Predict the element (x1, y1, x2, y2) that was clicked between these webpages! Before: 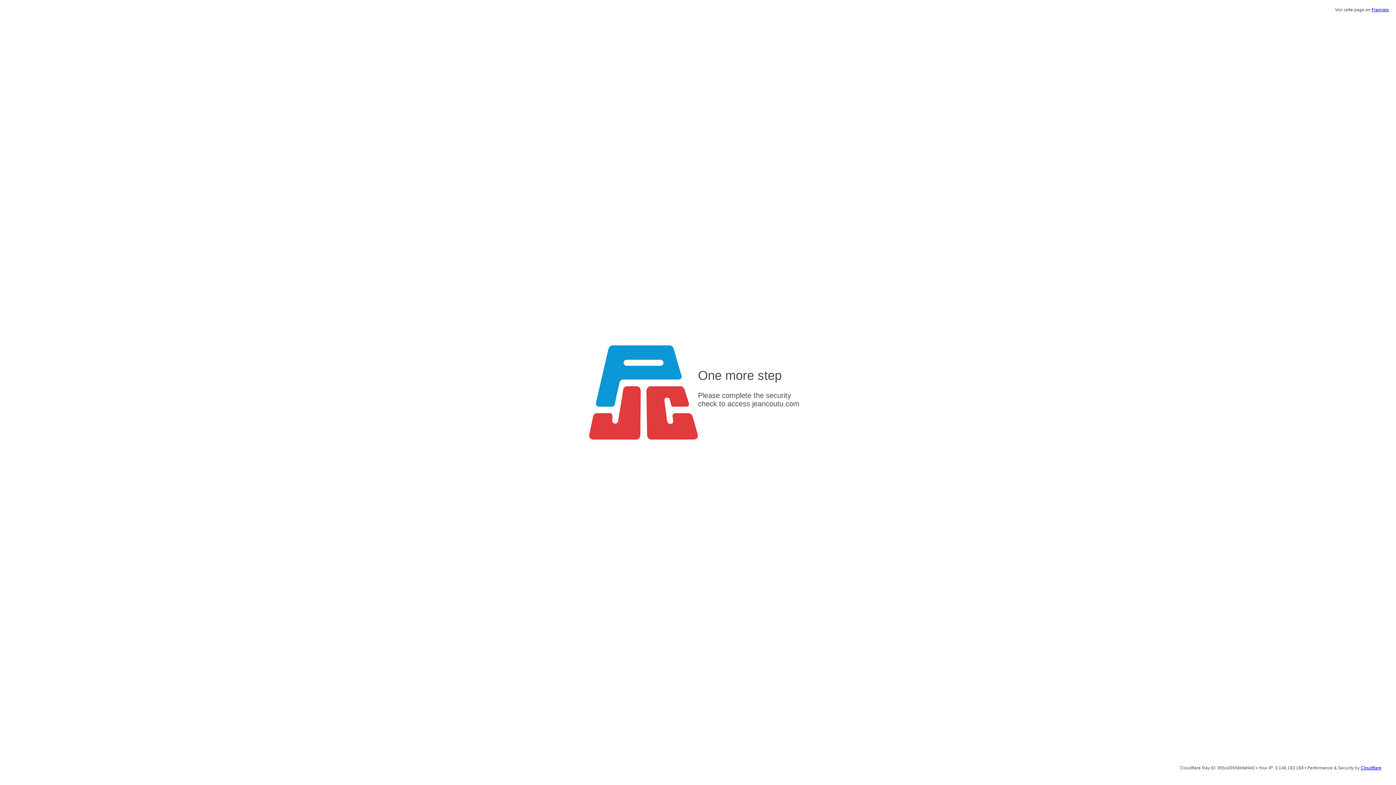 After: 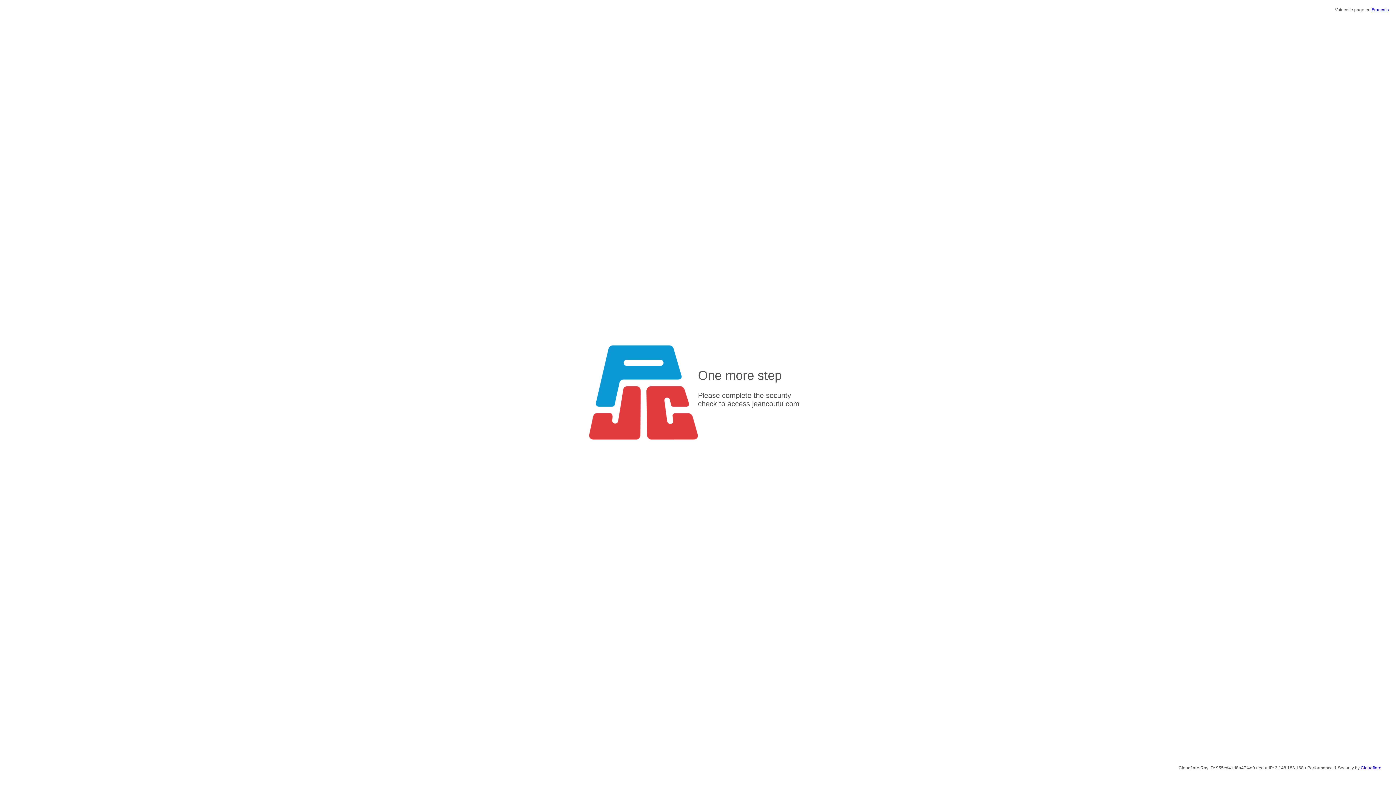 Action: bbox: (1372, 7, 1389, 12) label: Français